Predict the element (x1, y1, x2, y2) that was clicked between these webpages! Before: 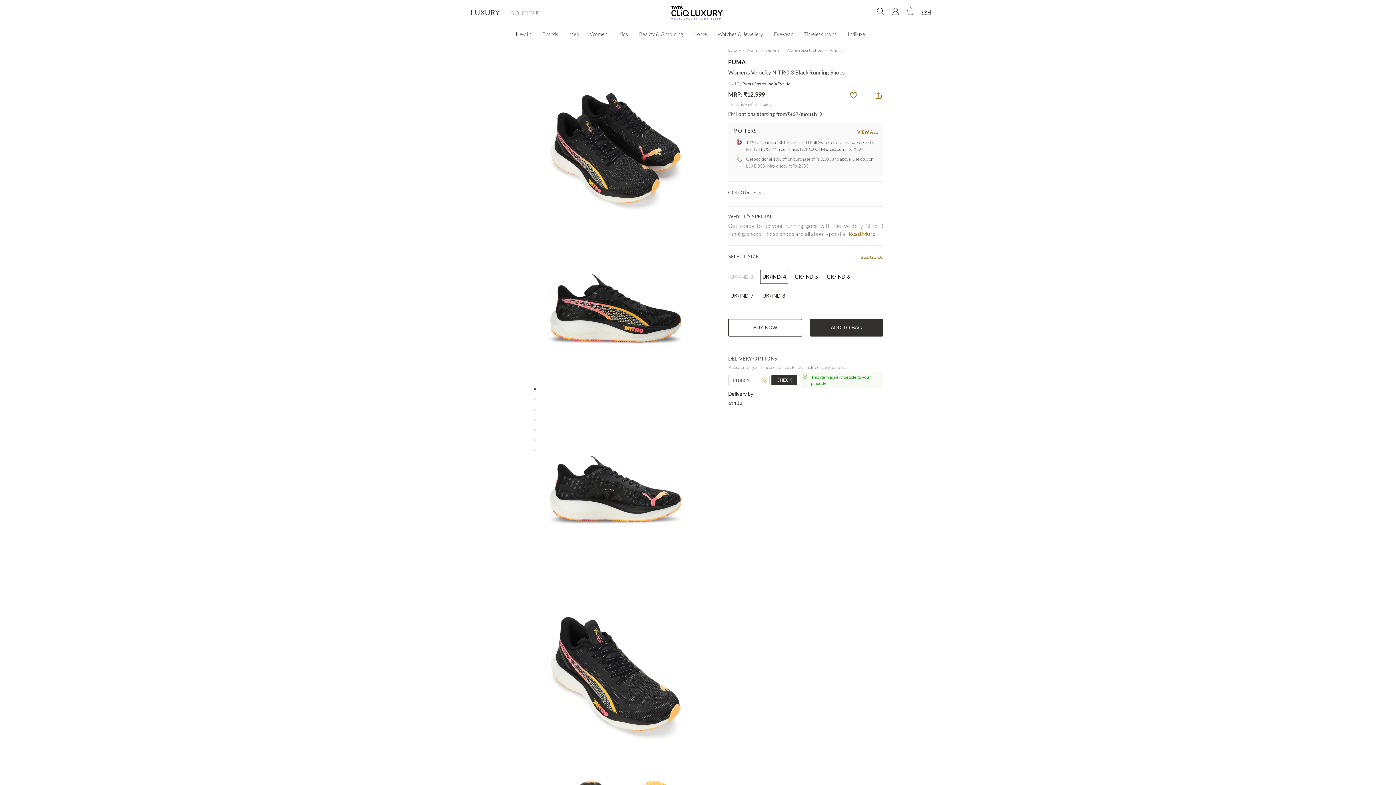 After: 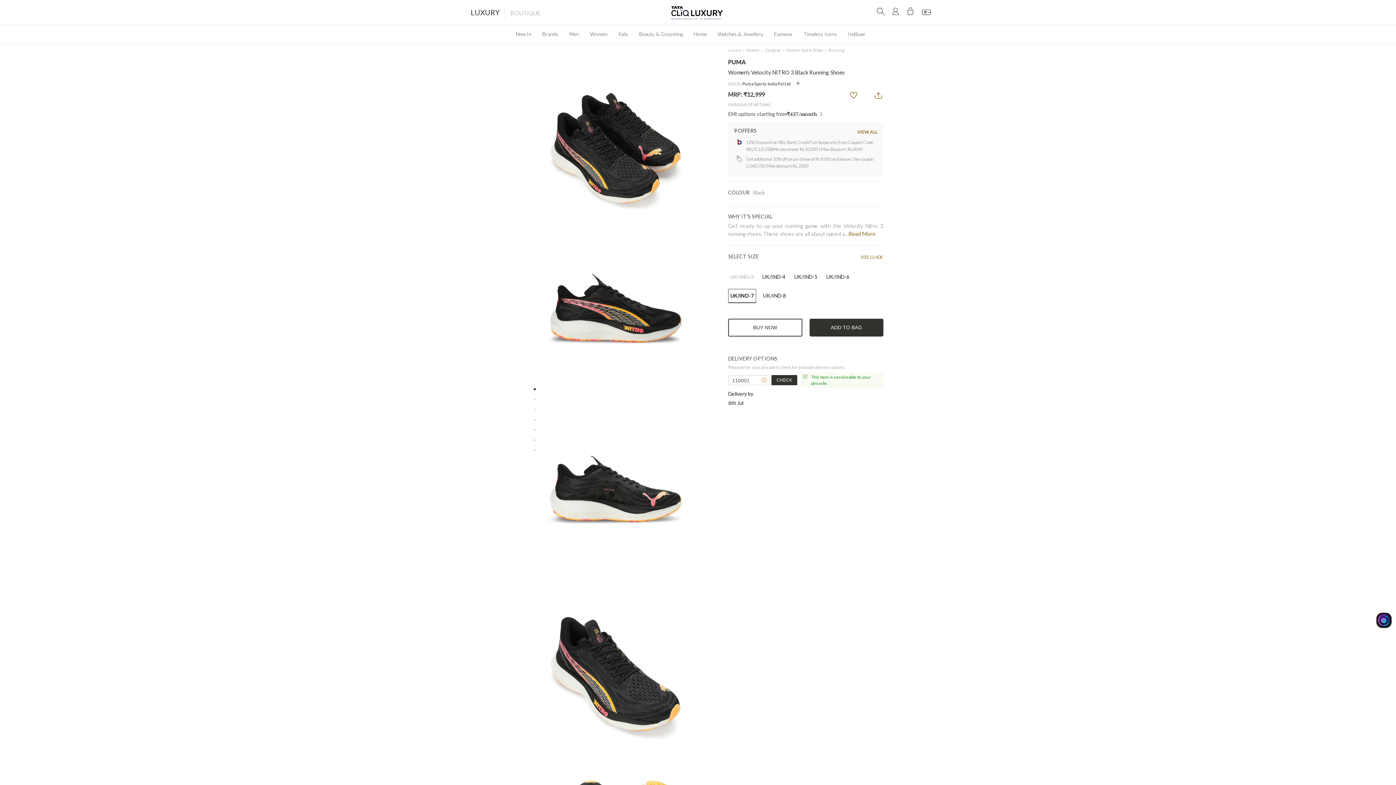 Action: bbox: (728, 289, 755, 302) label: UK/IND-7